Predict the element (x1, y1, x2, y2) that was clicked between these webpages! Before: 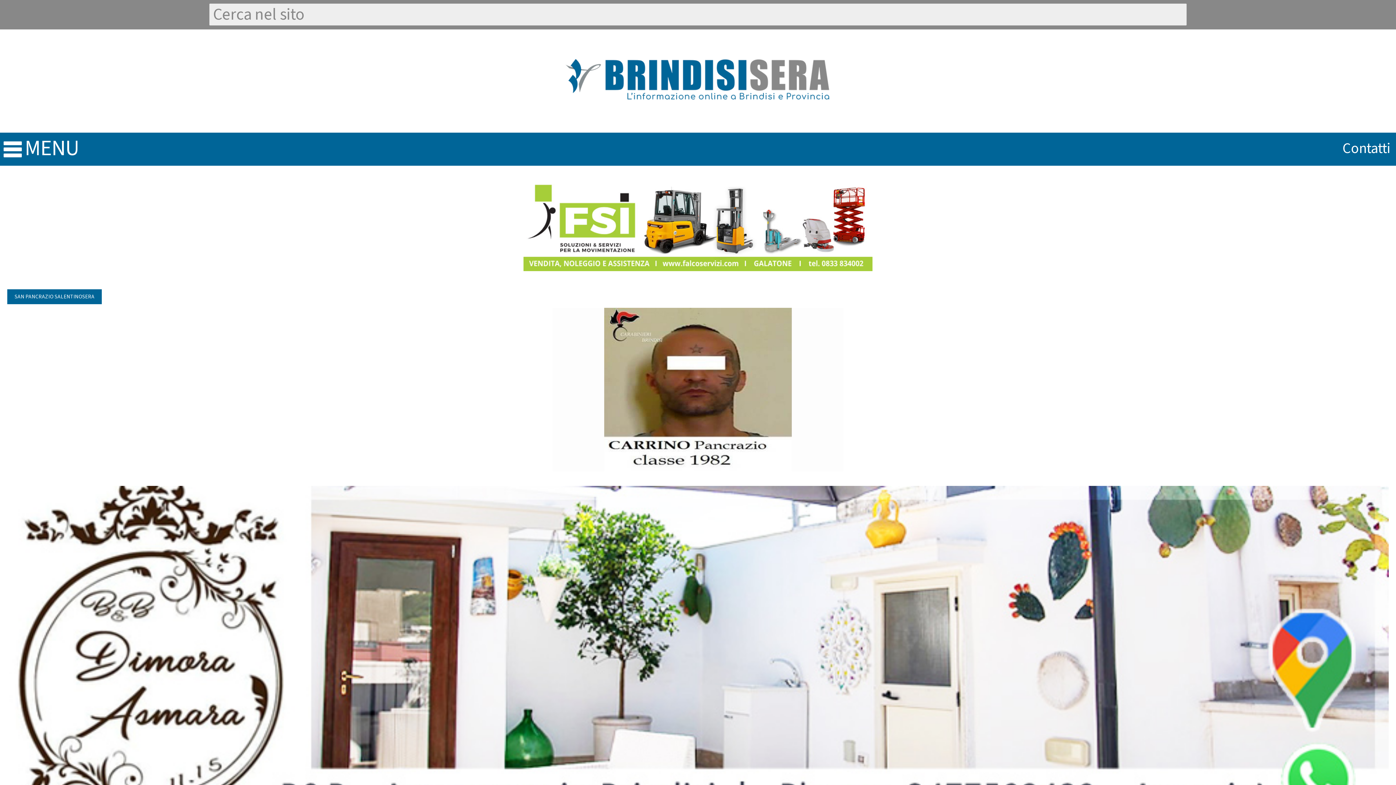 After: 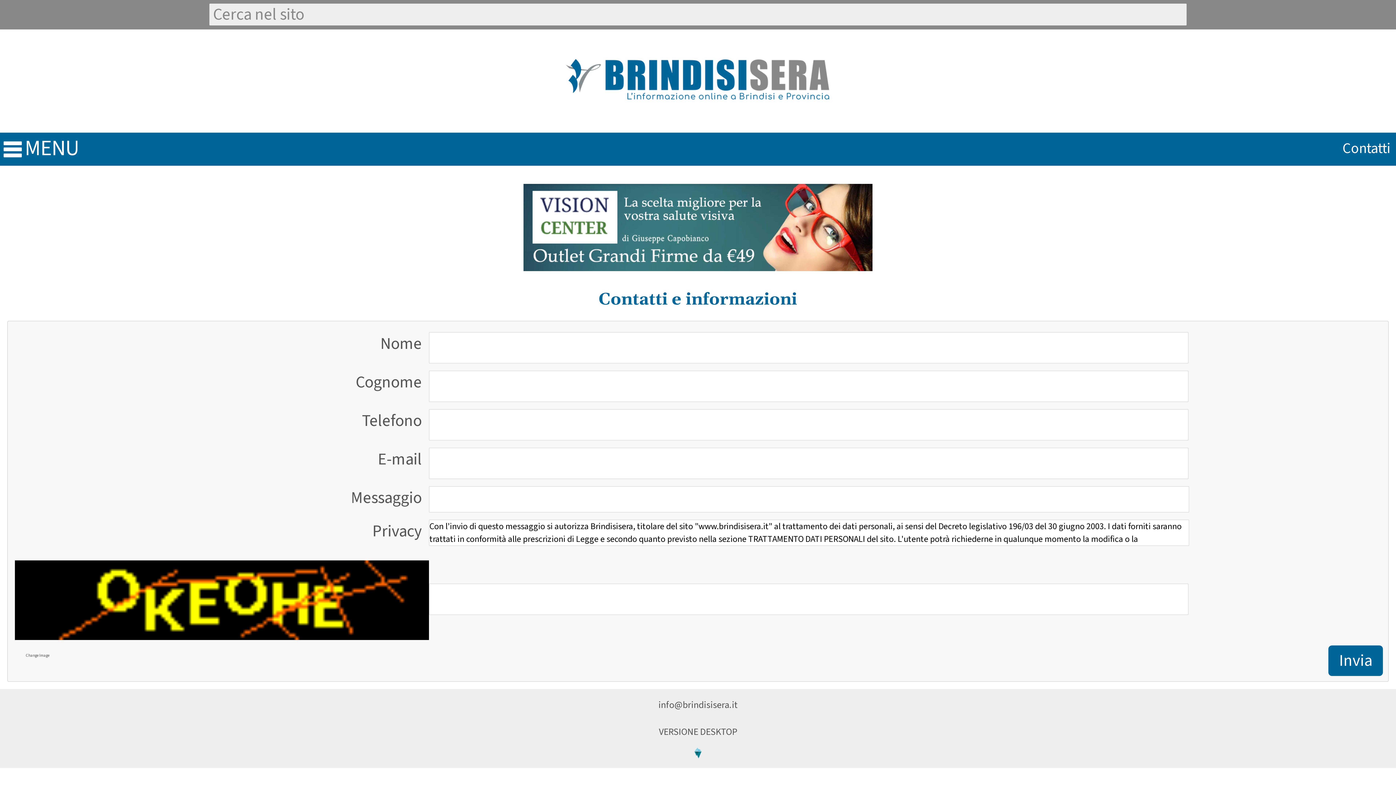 Action: label: Contatti bbox: (1342, 133, 1392, 164)